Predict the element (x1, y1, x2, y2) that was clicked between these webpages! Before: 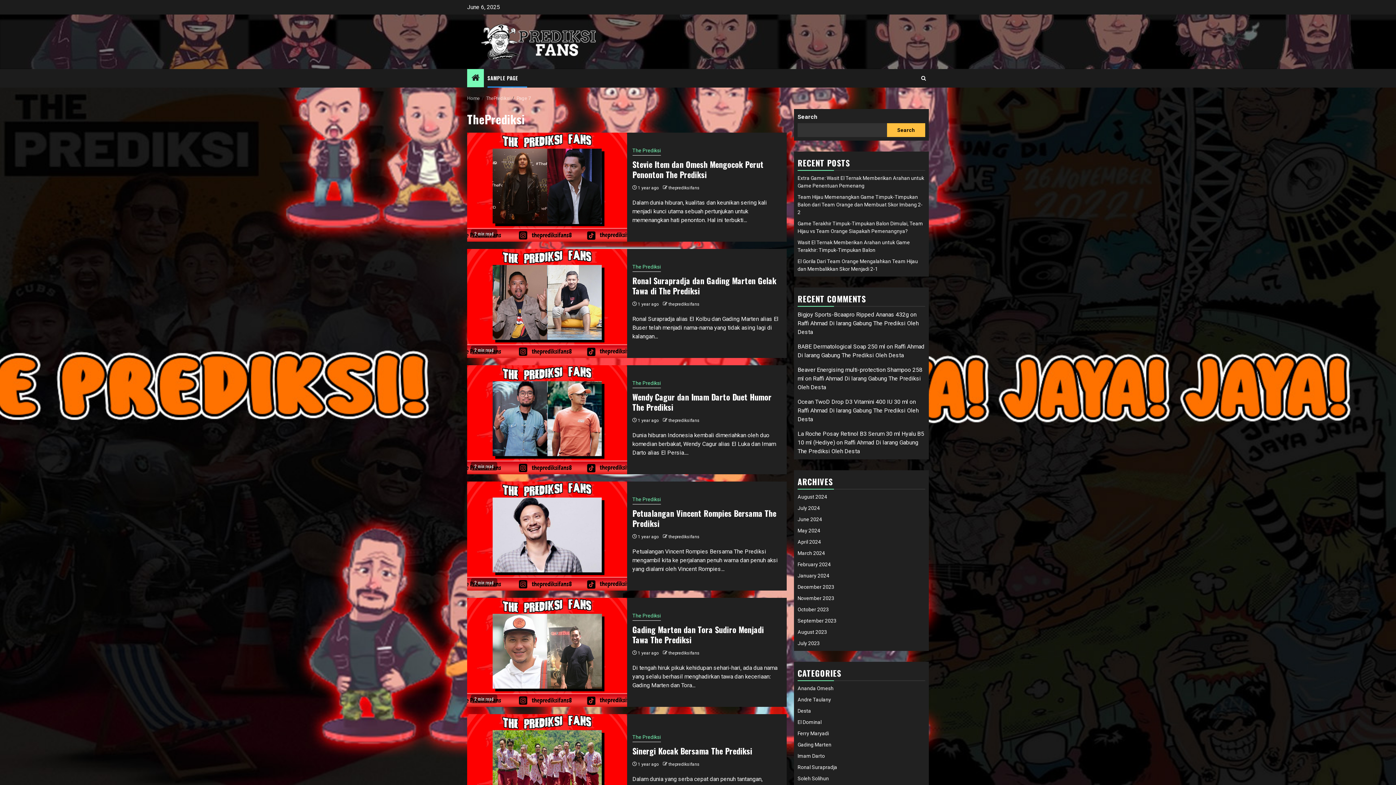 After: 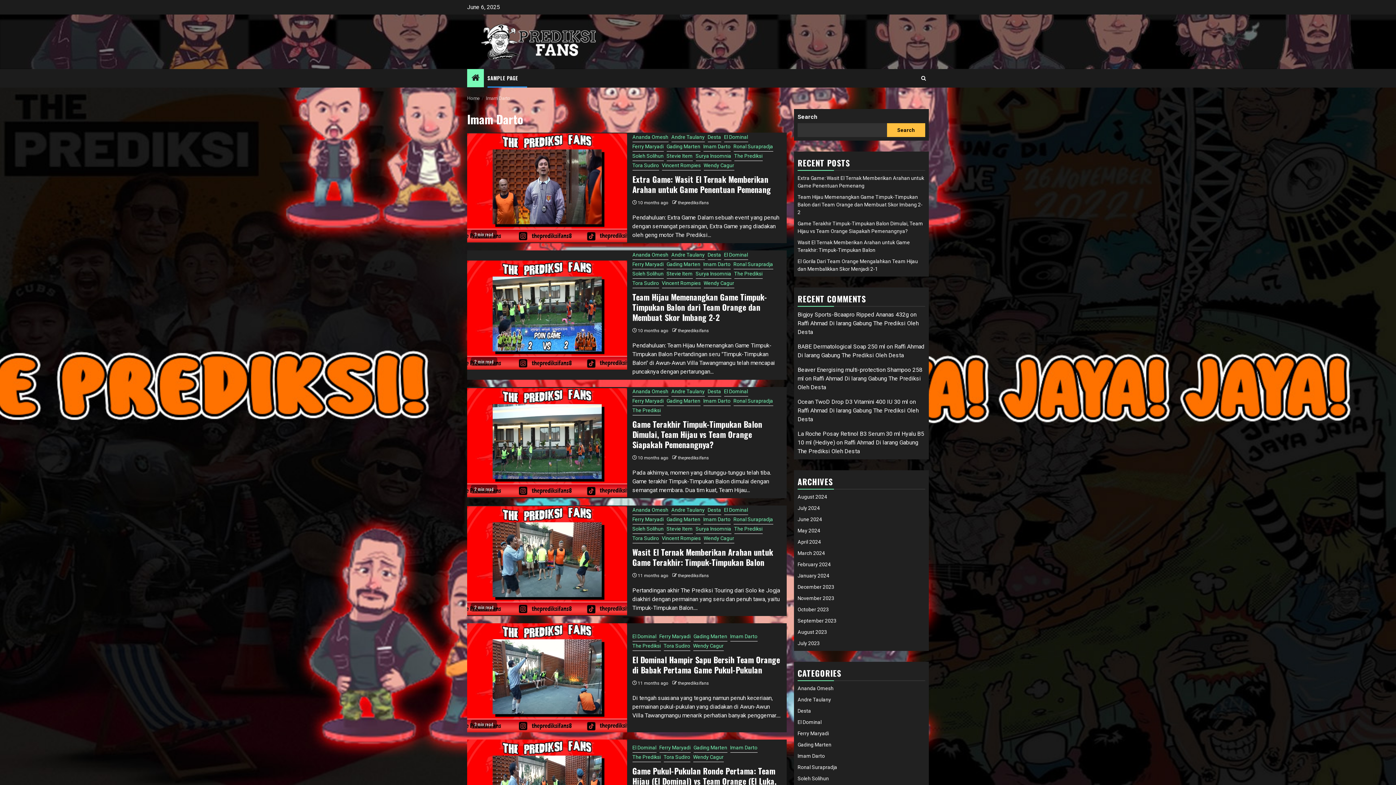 Action: label: Imam Darto bbox: (797, 753, 825, 759)